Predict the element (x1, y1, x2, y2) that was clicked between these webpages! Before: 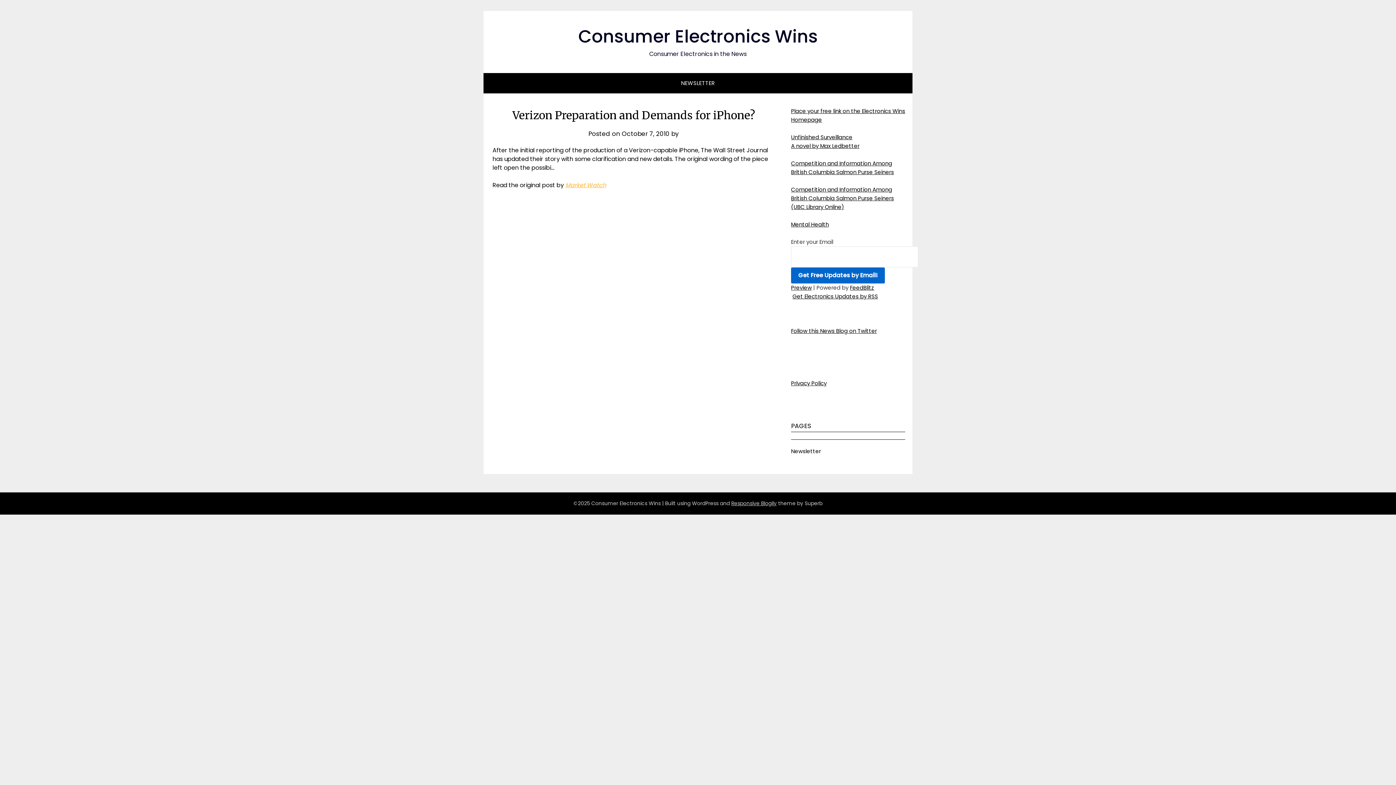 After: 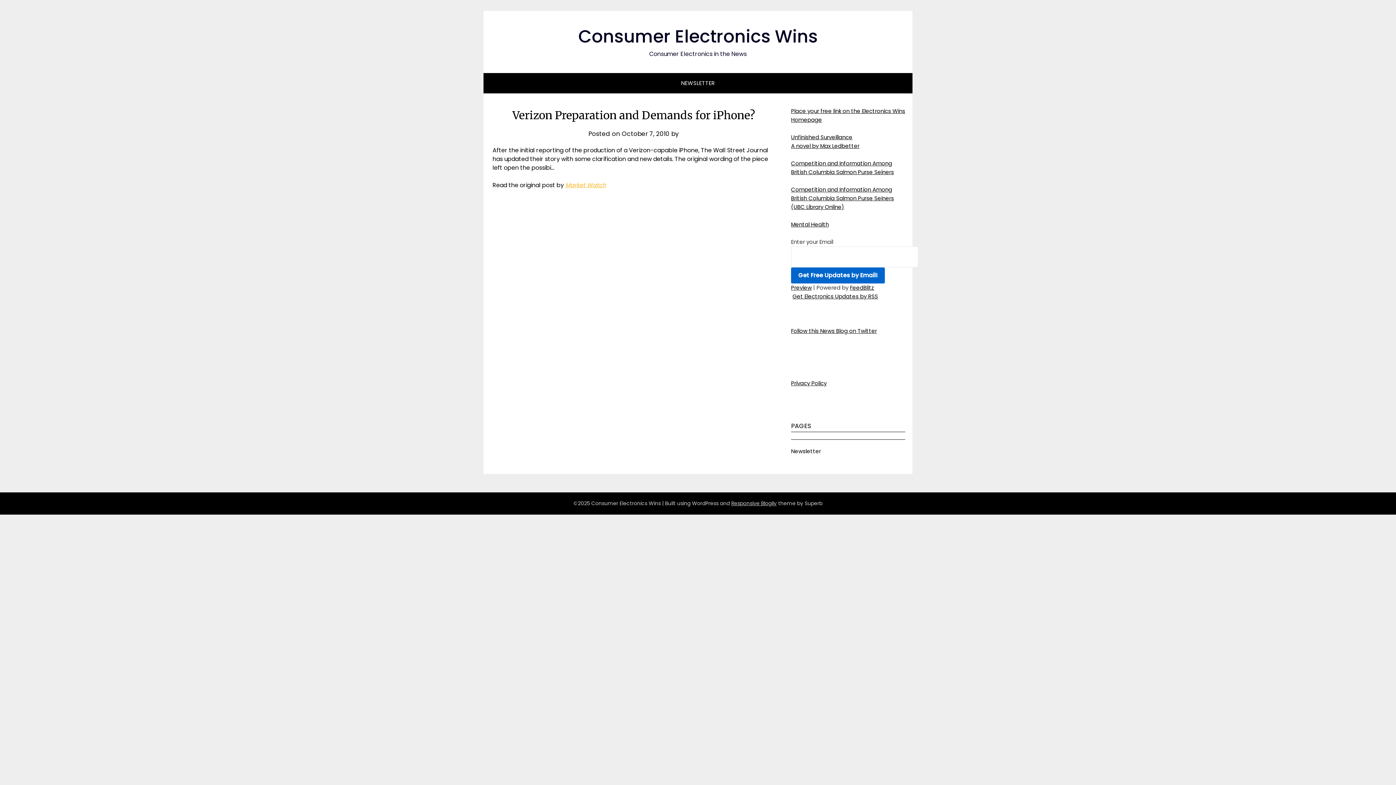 Action: label: October 7, 2010 bbox: (622, 129, 669, 138)